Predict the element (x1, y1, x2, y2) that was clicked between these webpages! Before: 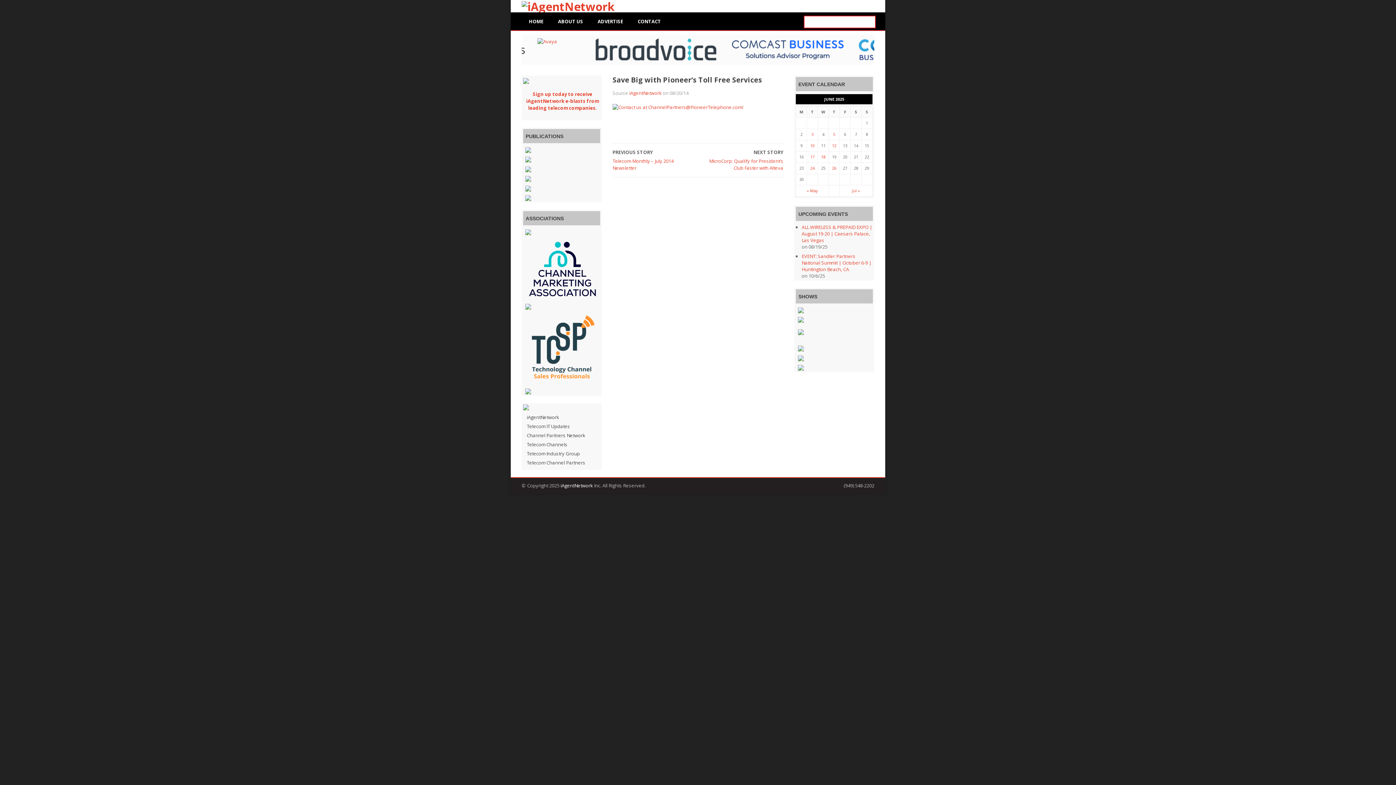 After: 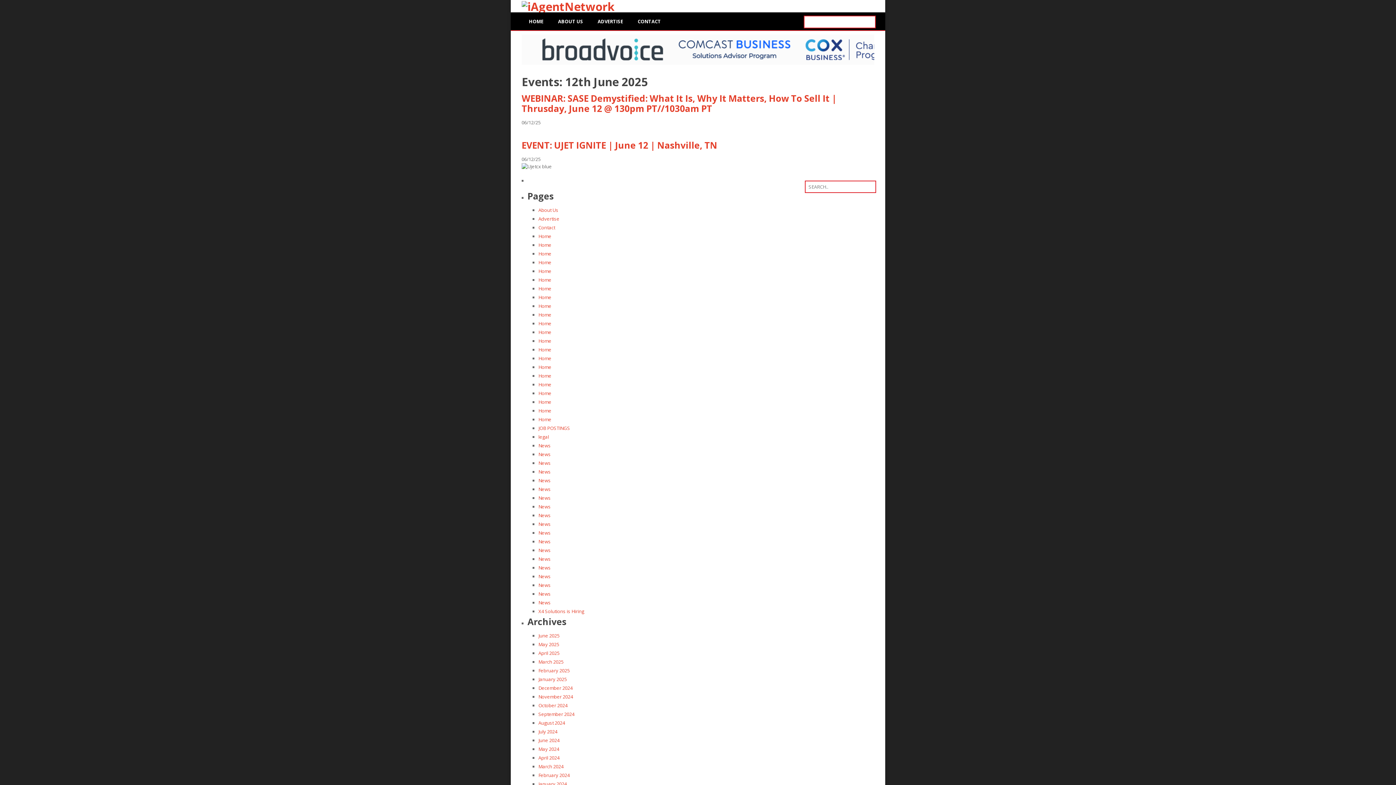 Action: bbox: (832, 142, 836, 148) label: 12